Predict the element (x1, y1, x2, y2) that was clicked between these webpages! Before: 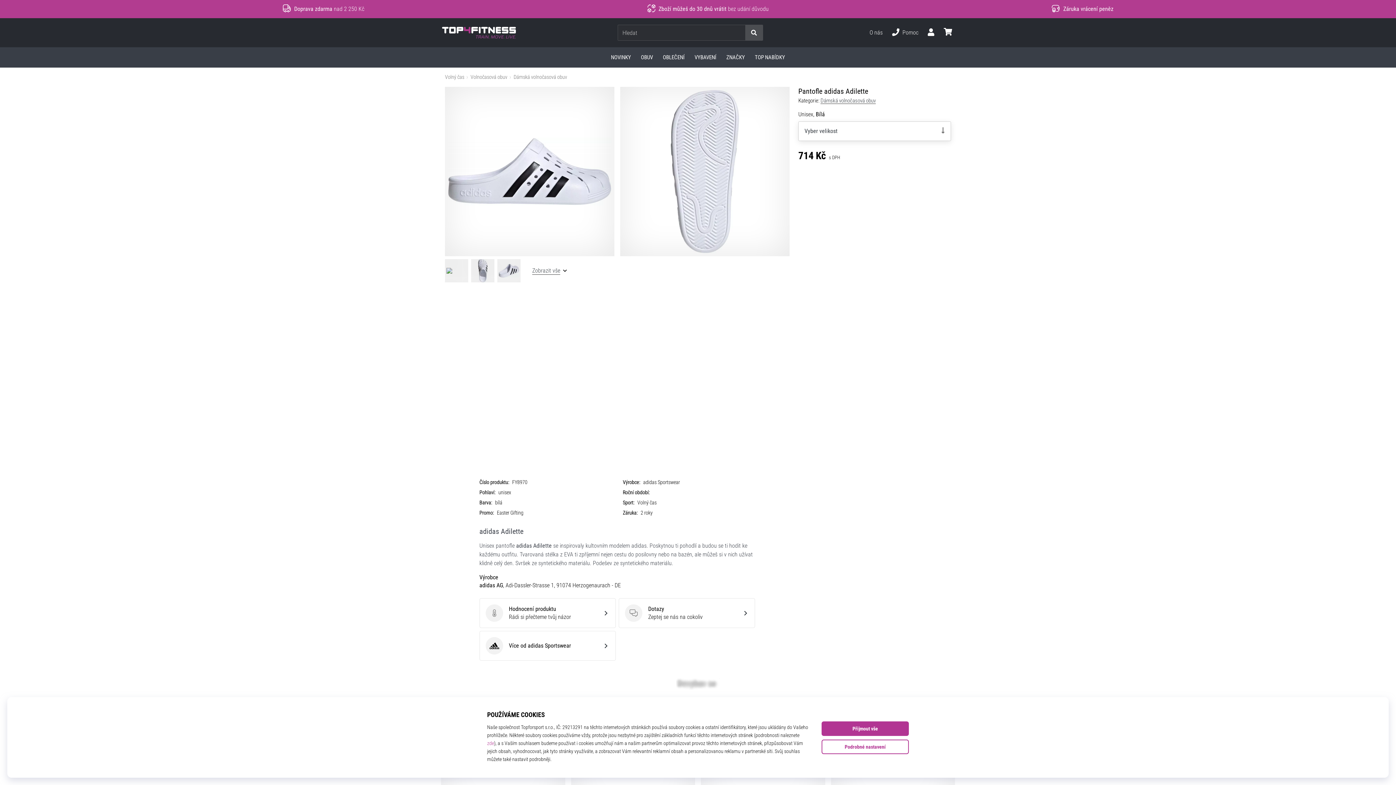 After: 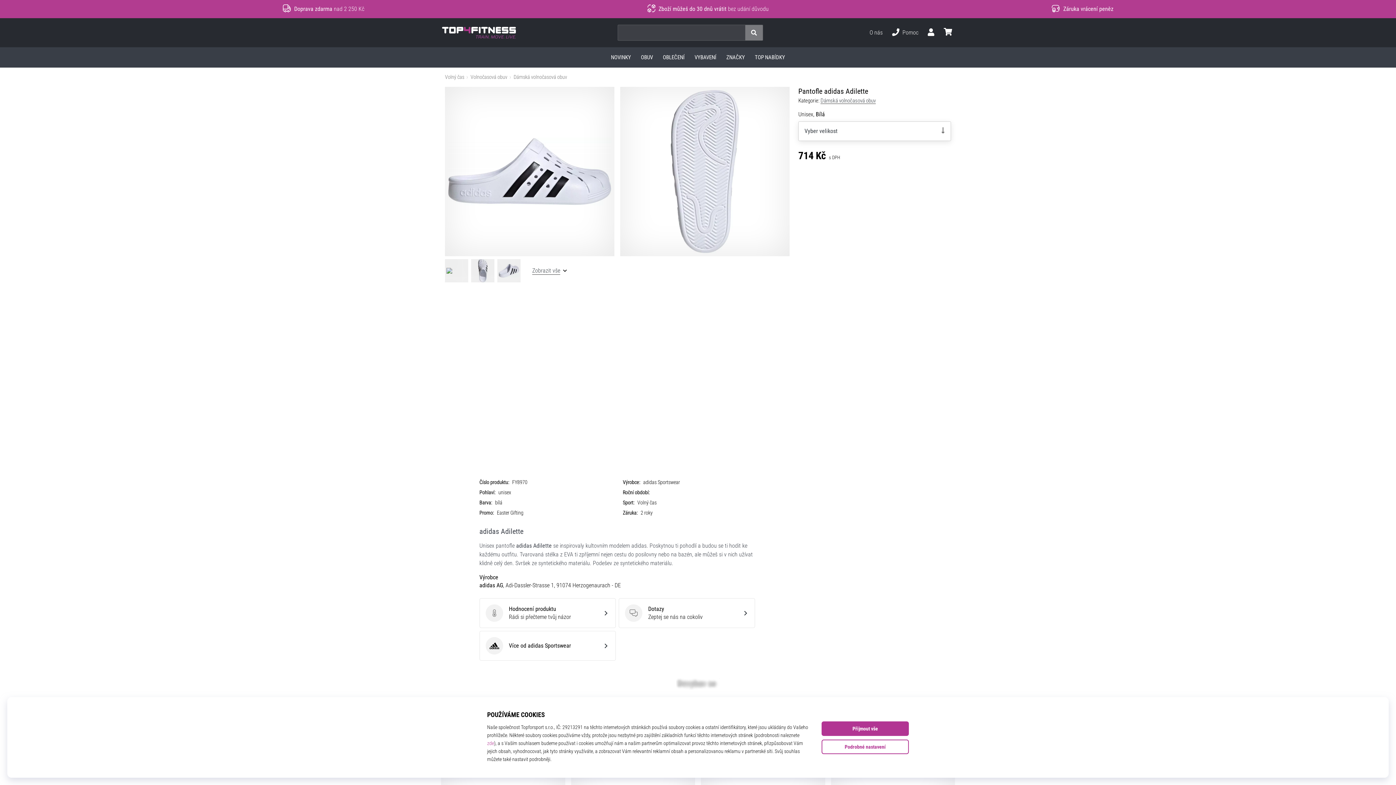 Action: bbox: (745, 24, 763, 40)